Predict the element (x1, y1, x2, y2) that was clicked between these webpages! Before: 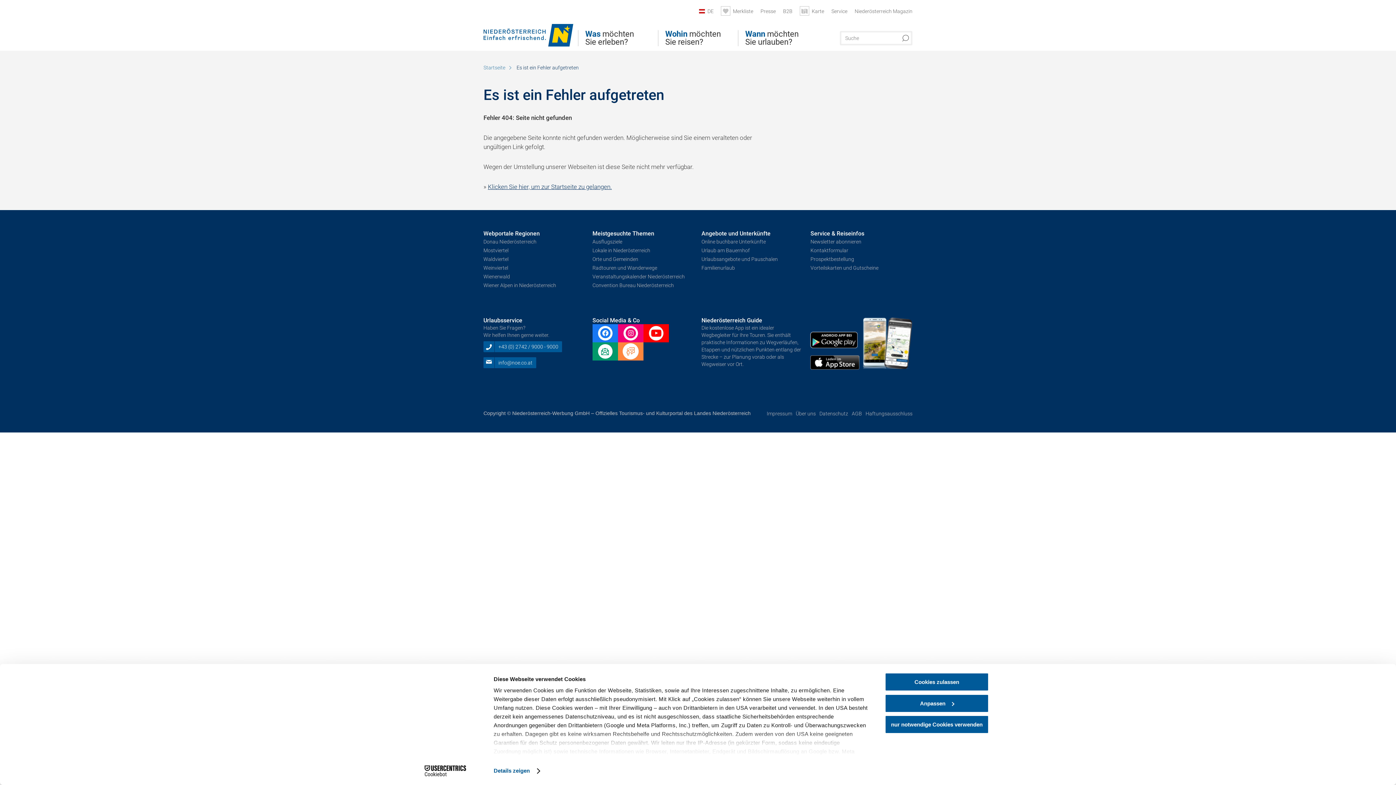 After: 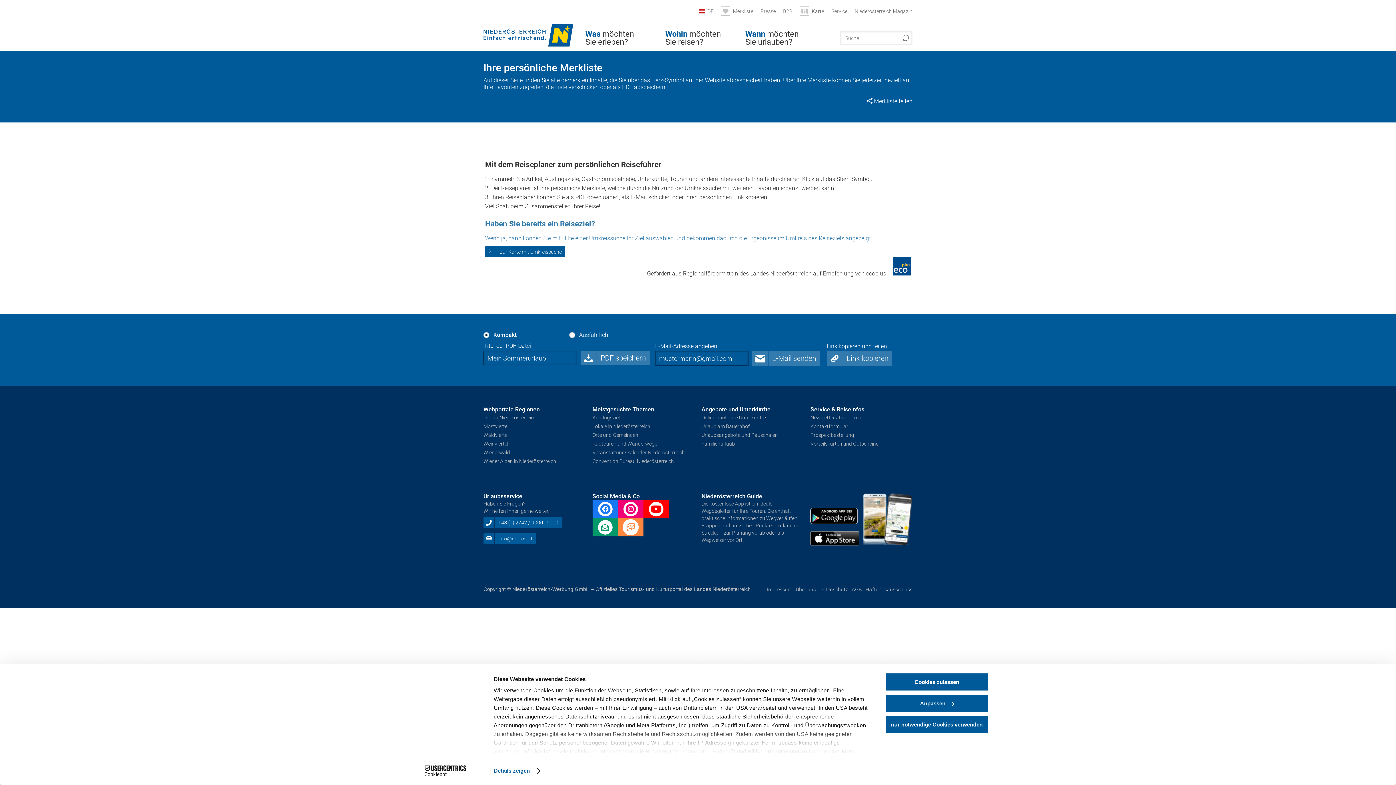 Action: label: Merkliste bbox: (721, 8, 753, 15)